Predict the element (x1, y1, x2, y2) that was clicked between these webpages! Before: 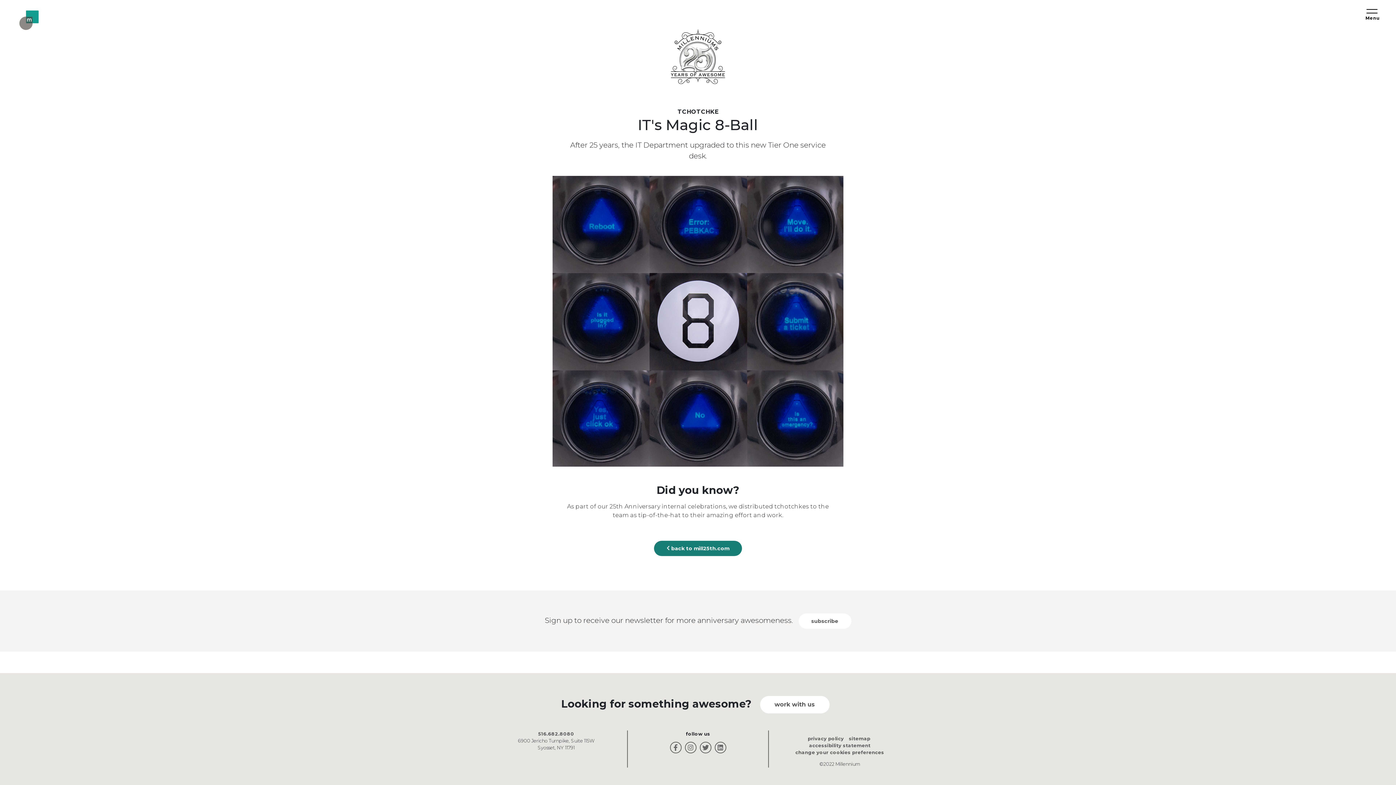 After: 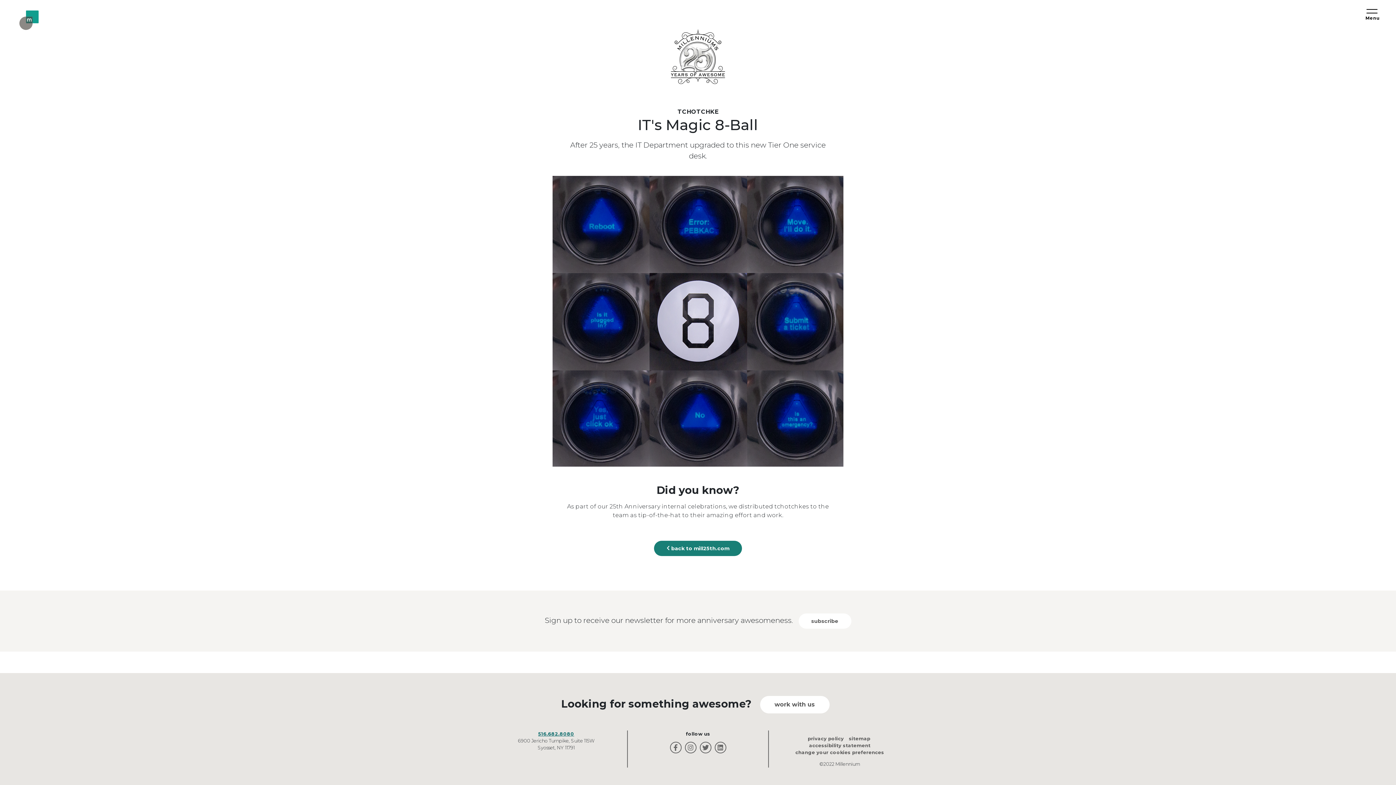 Action: bbox: (538, 731, 574, 737) label: 516.682.8080